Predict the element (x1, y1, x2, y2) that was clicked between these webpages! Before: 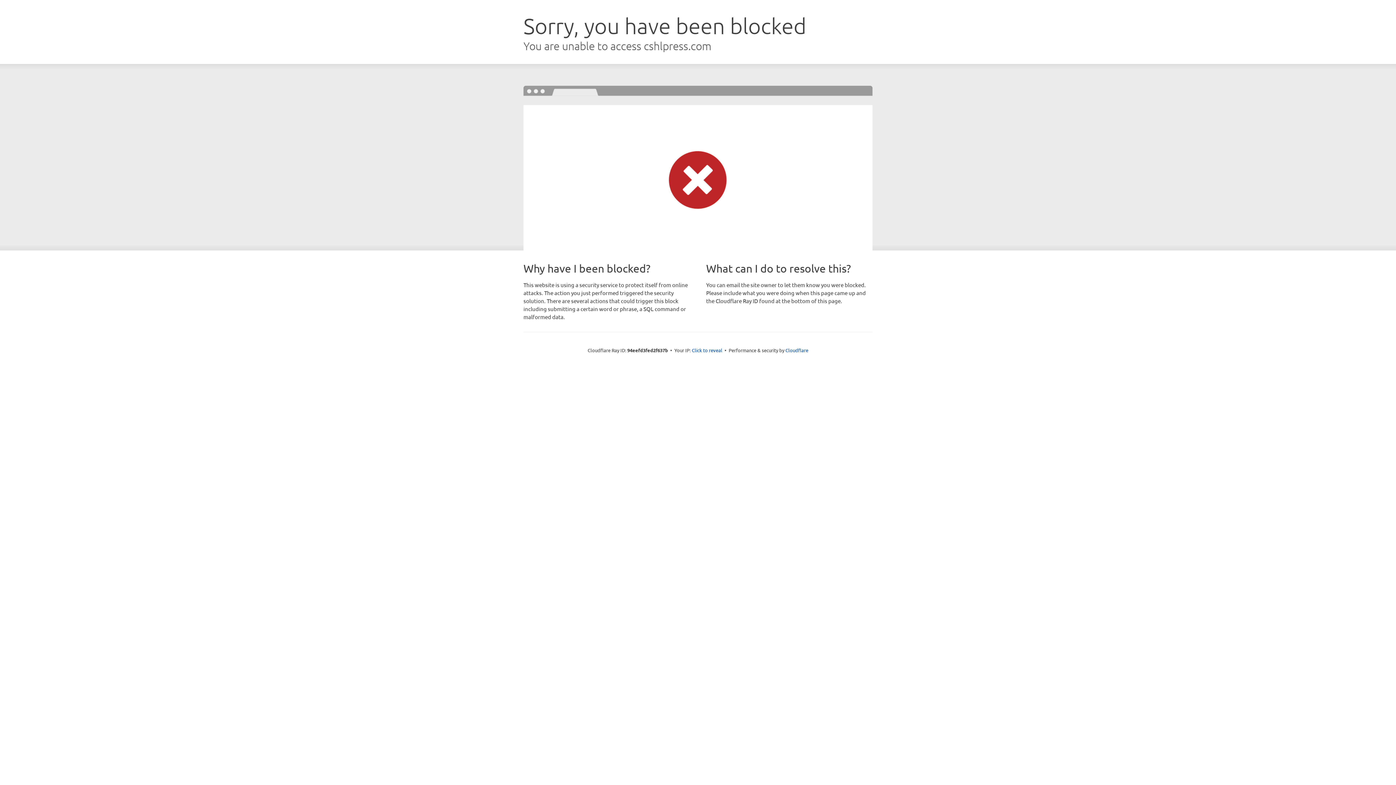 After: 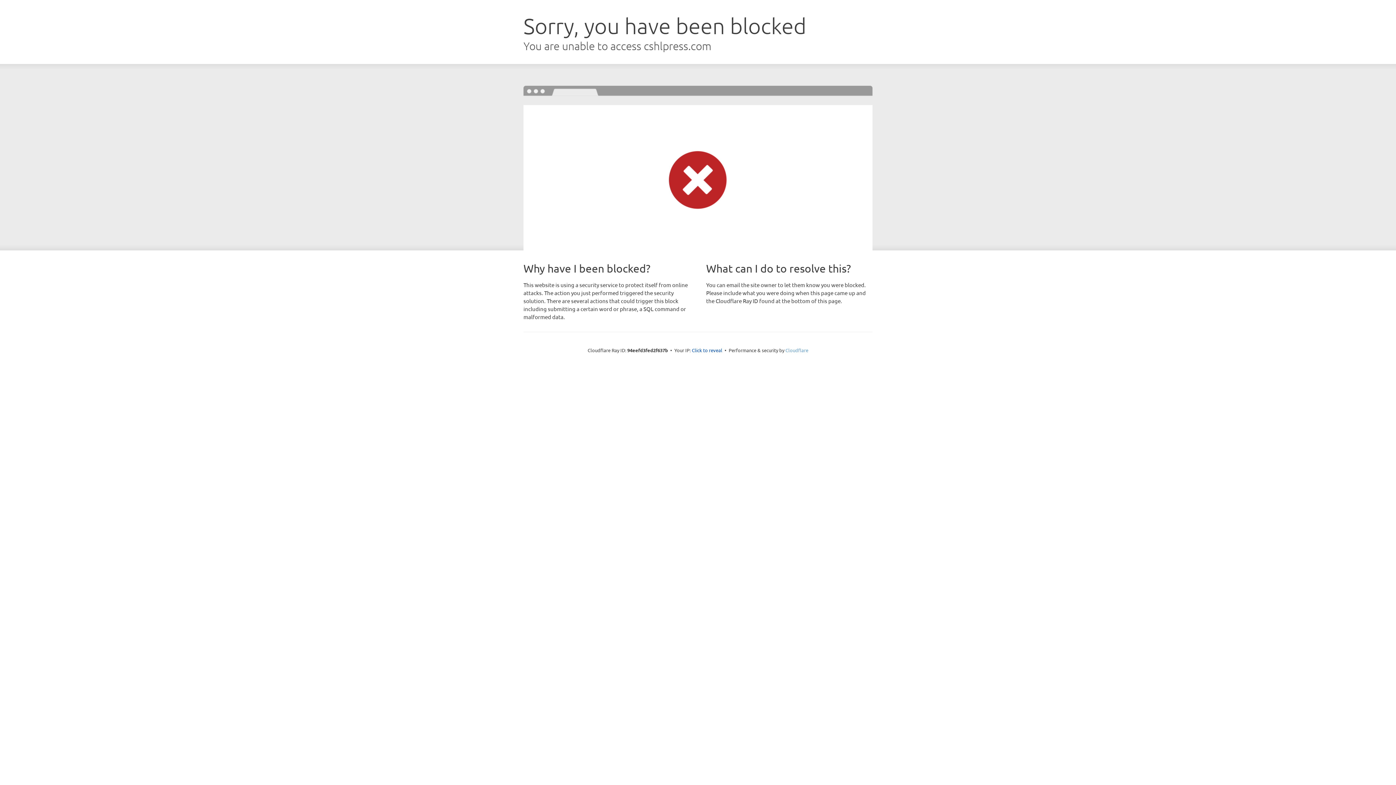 Action: bbox: (785, 347, 808, 353) label: Cloudflare